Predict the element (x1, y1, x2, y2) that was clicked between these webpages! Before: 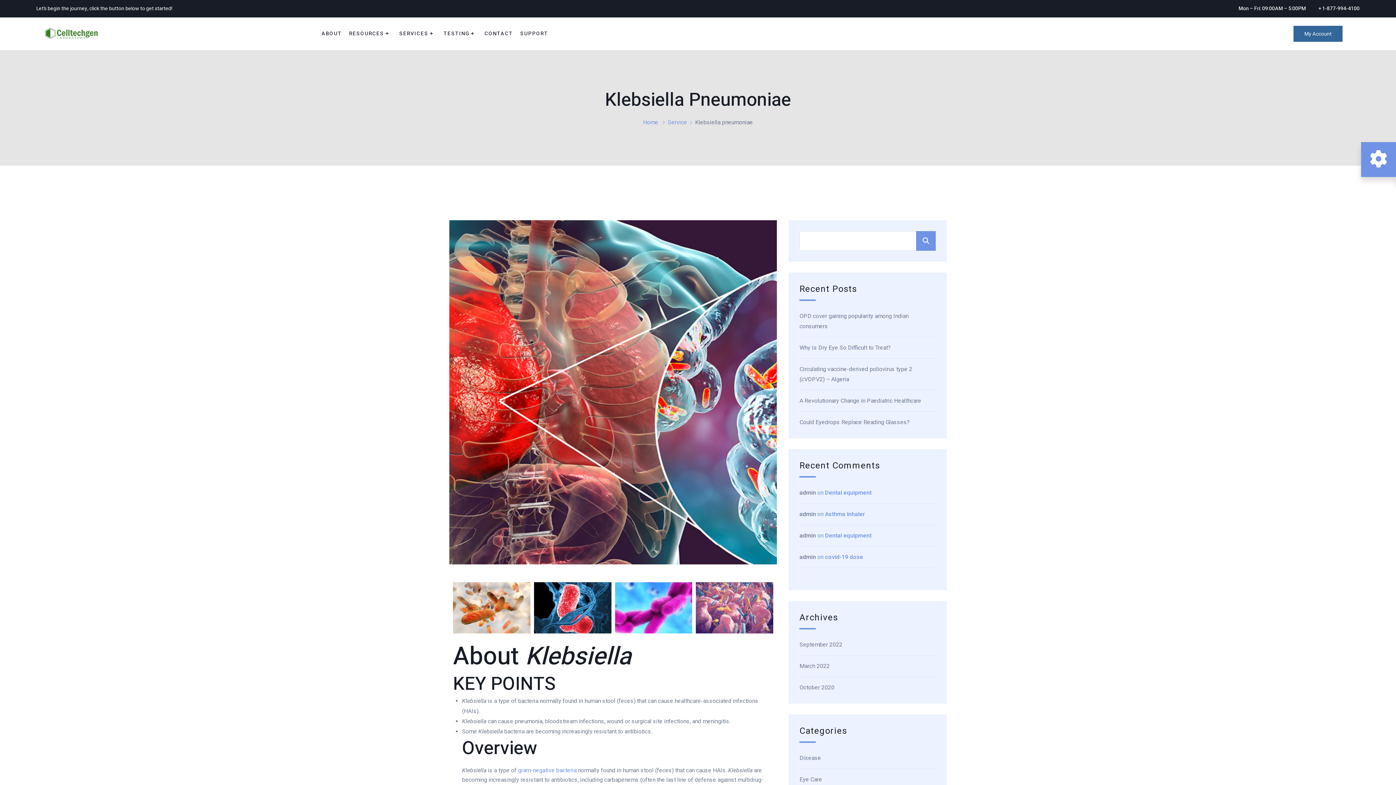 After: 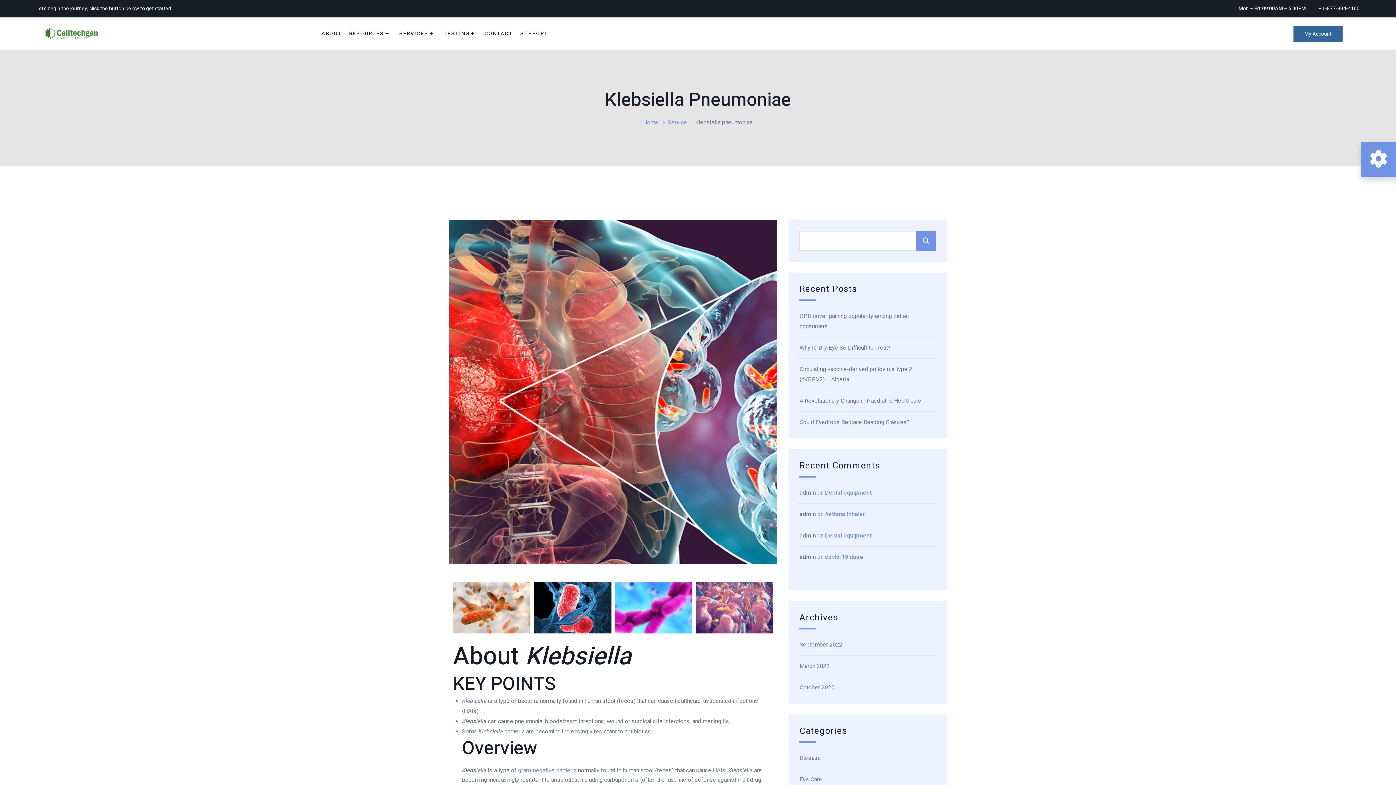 Action: bbox: (1238, 4, 1306, 12) label: Mon – Fri: 09:00AM – 5:00PM